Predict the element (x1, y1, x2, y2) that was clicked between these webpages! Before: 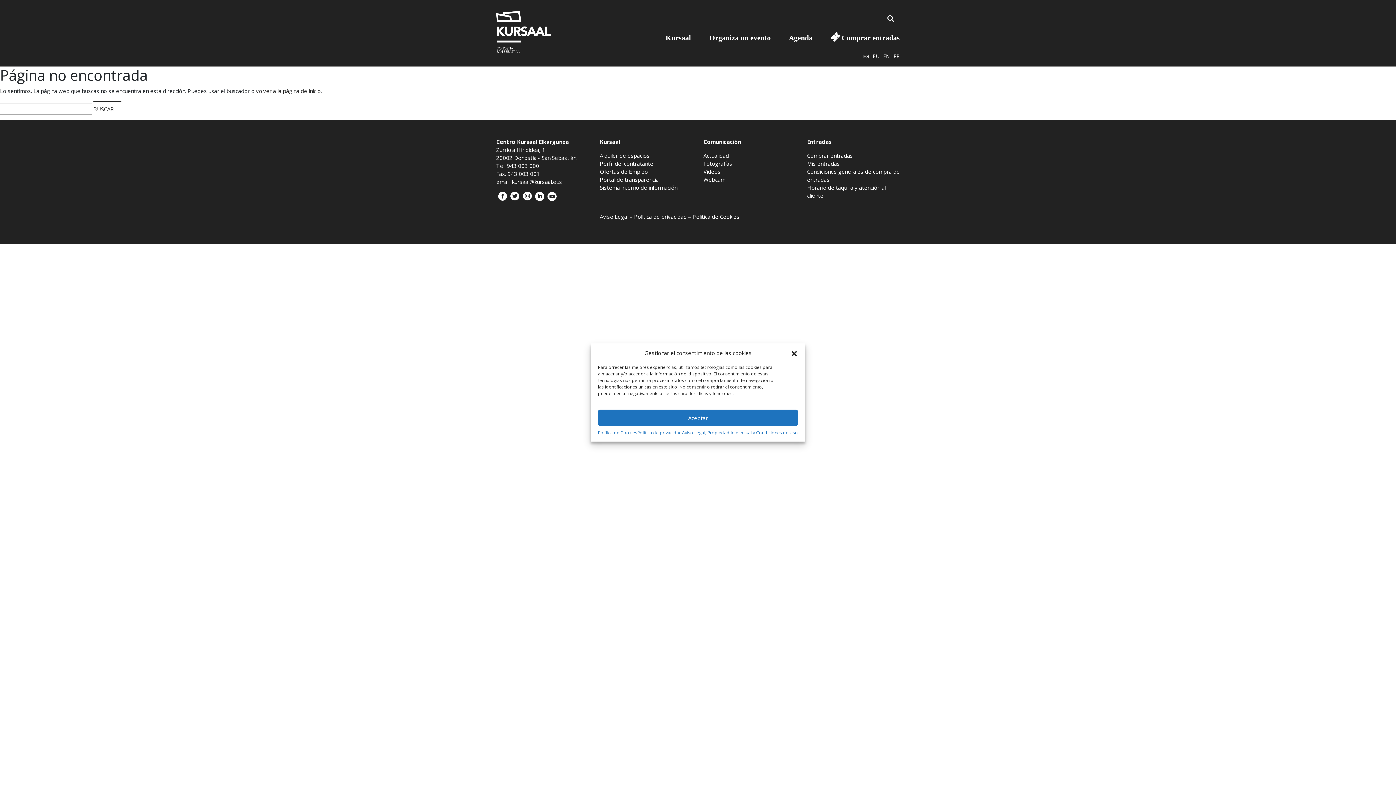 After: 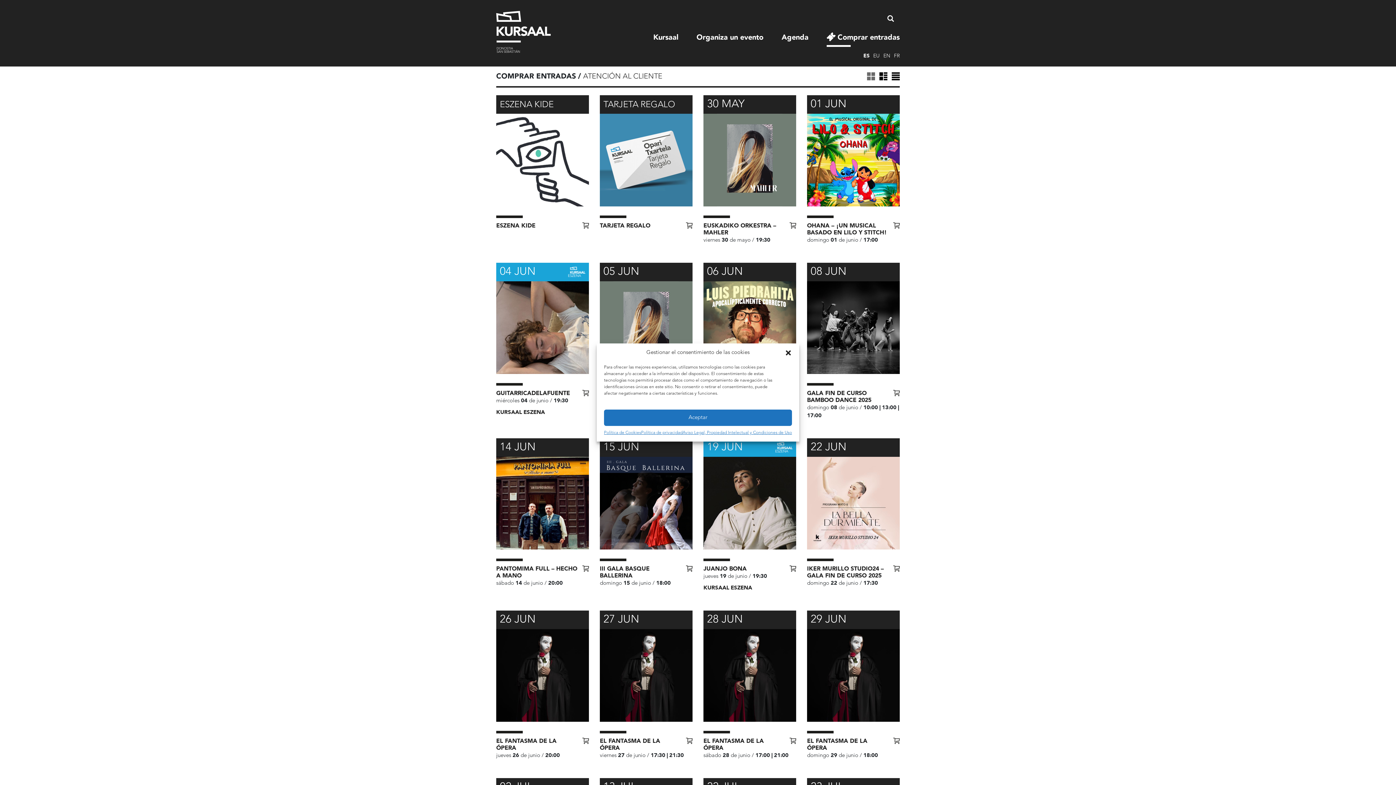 Action: label: Comprar entradas bbox: (807, 151, 853, 159)